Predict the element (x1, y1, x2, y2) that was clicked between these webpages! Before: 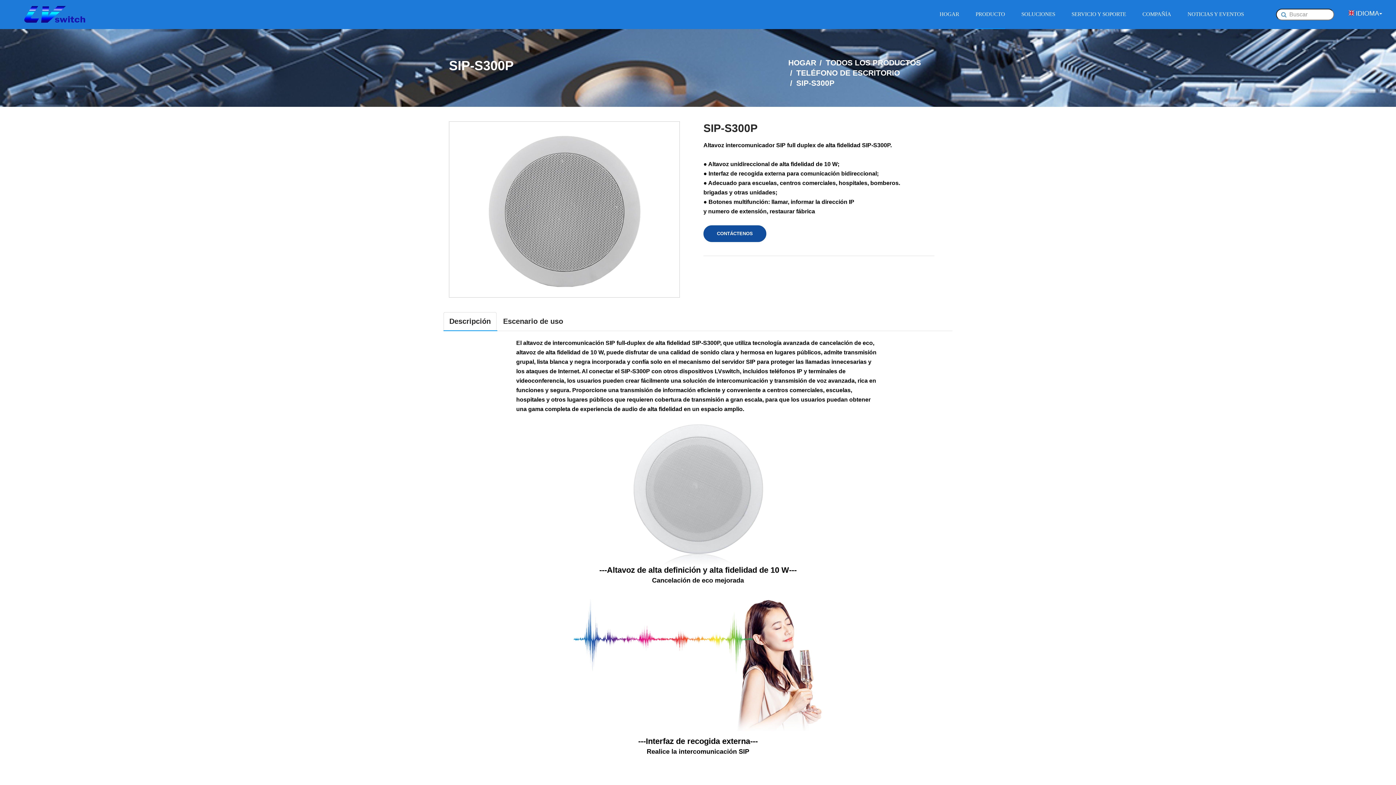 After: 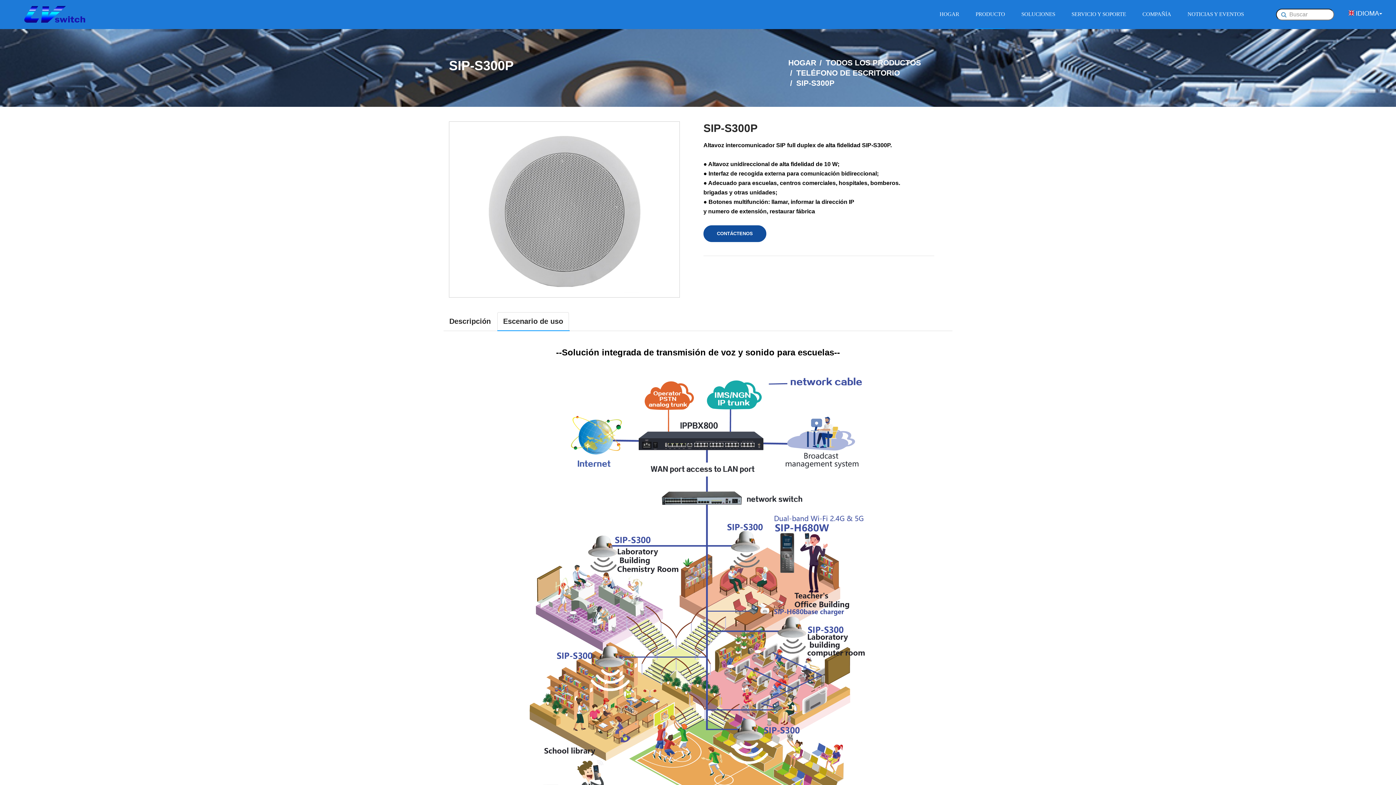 Action: label: Escenario de uso bbox: (497, 312, 569, 330)